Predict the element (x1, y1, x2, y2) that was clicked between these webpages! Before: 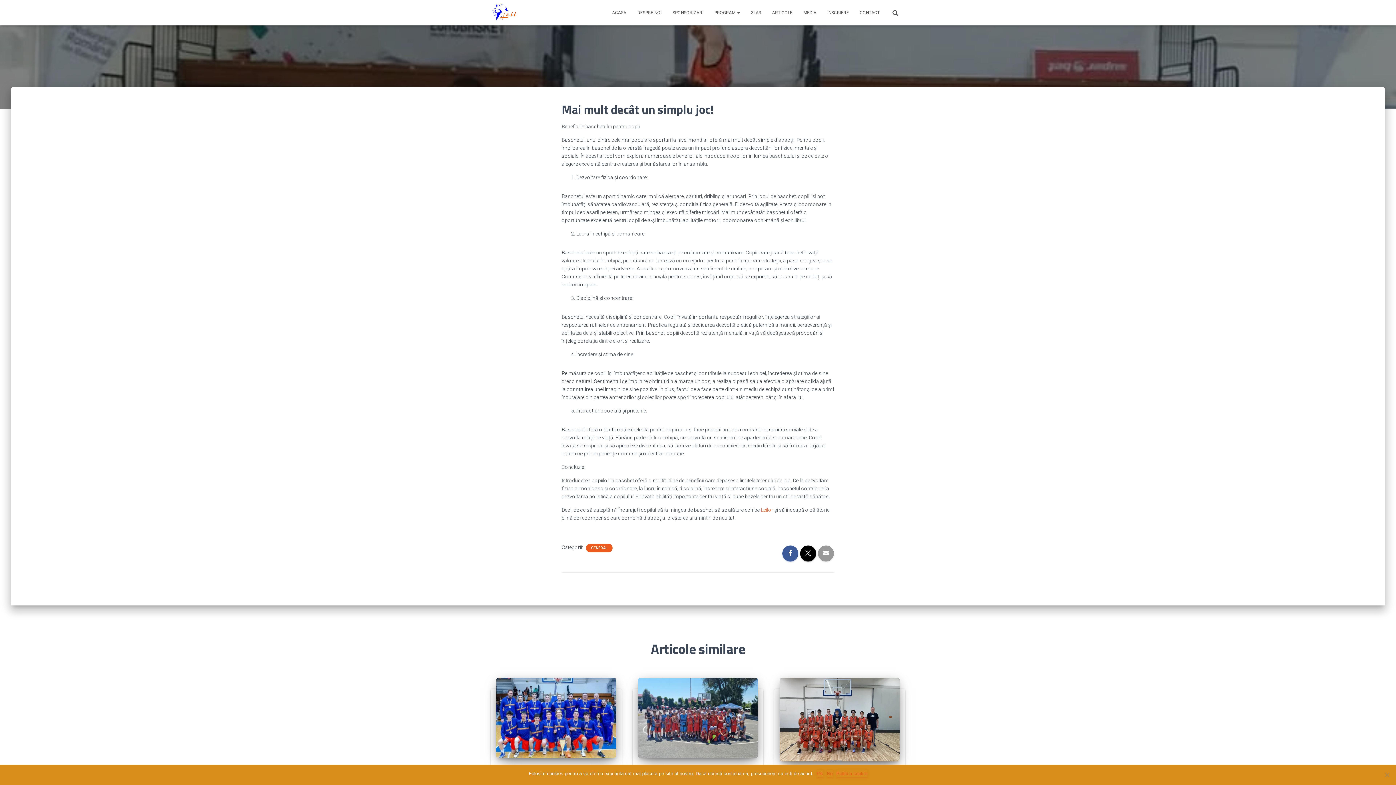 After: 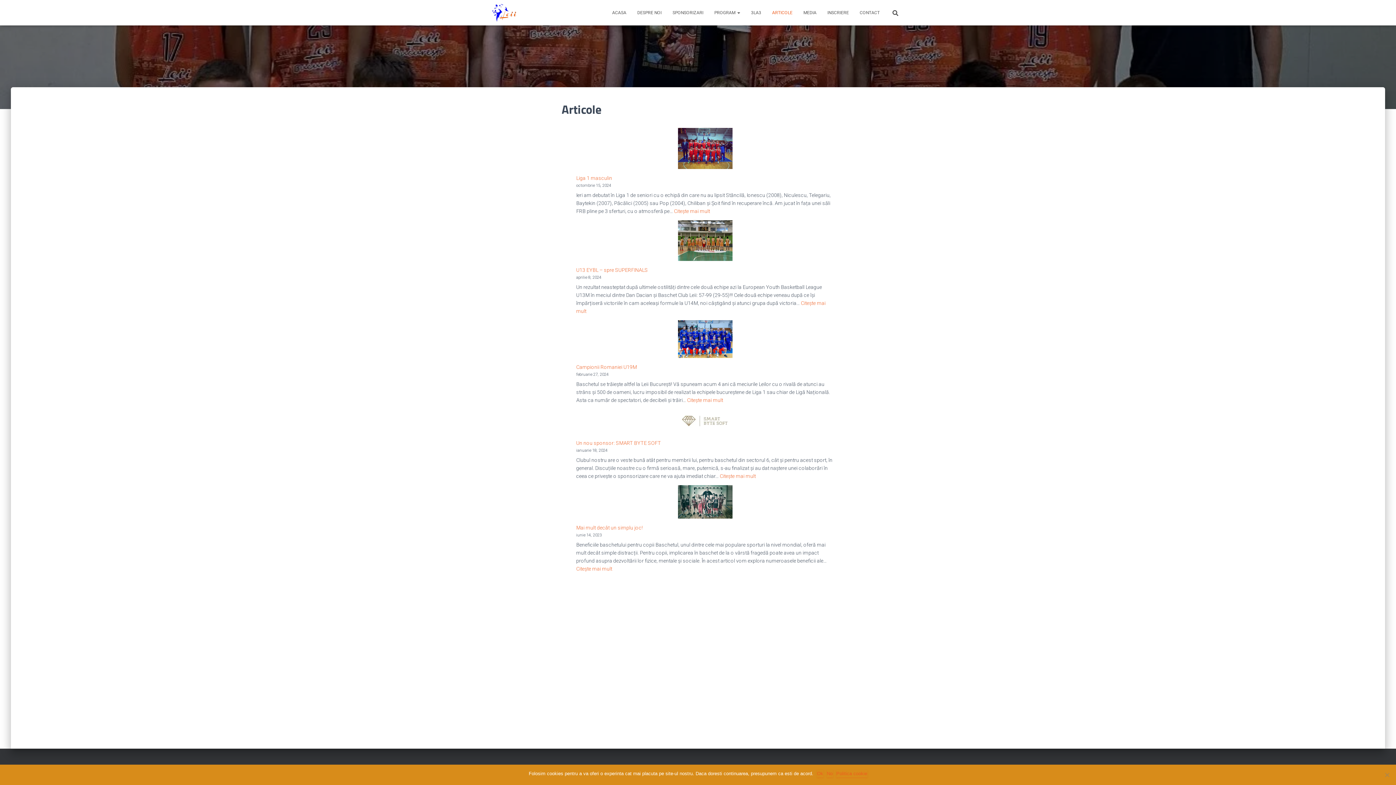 Action: label: ARTICOLE bbox: (766, 3, 798, 21)